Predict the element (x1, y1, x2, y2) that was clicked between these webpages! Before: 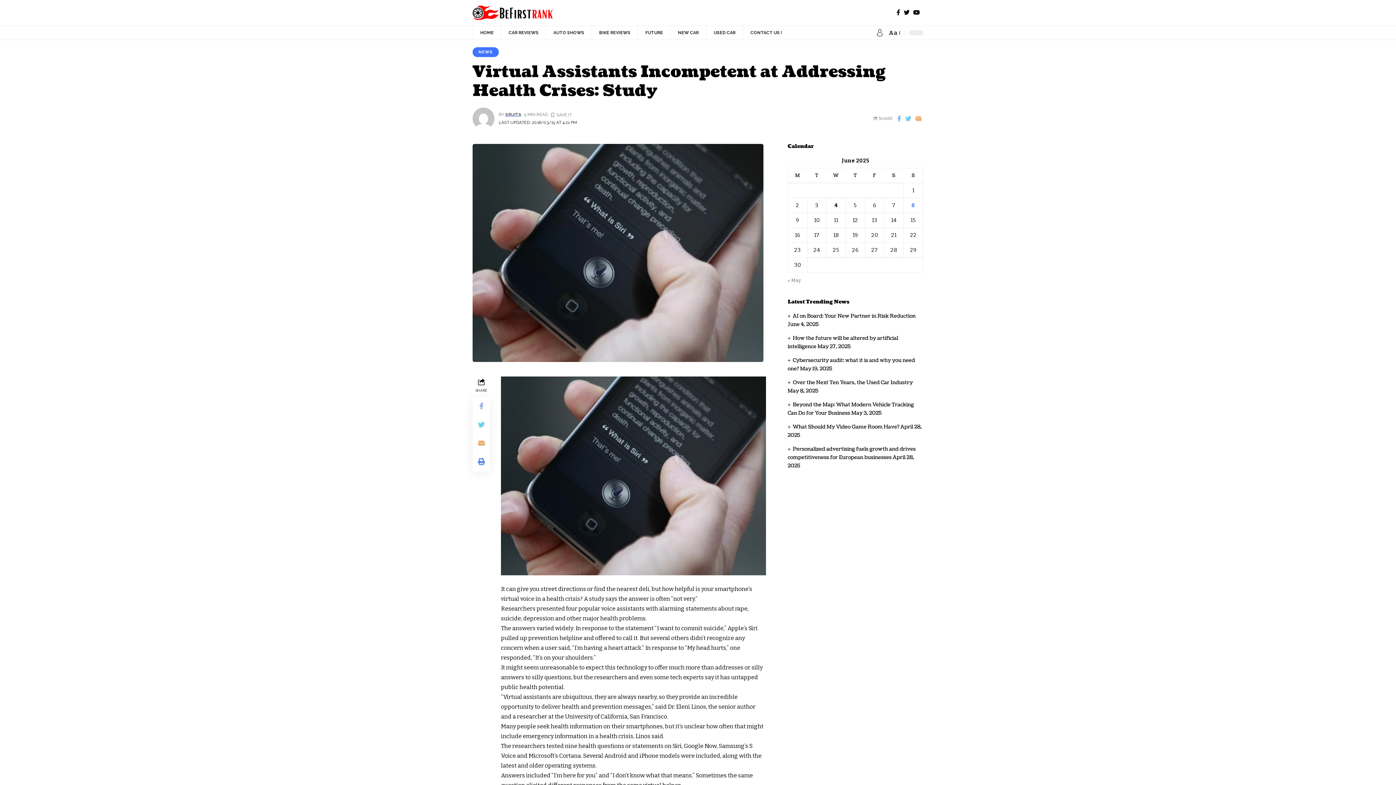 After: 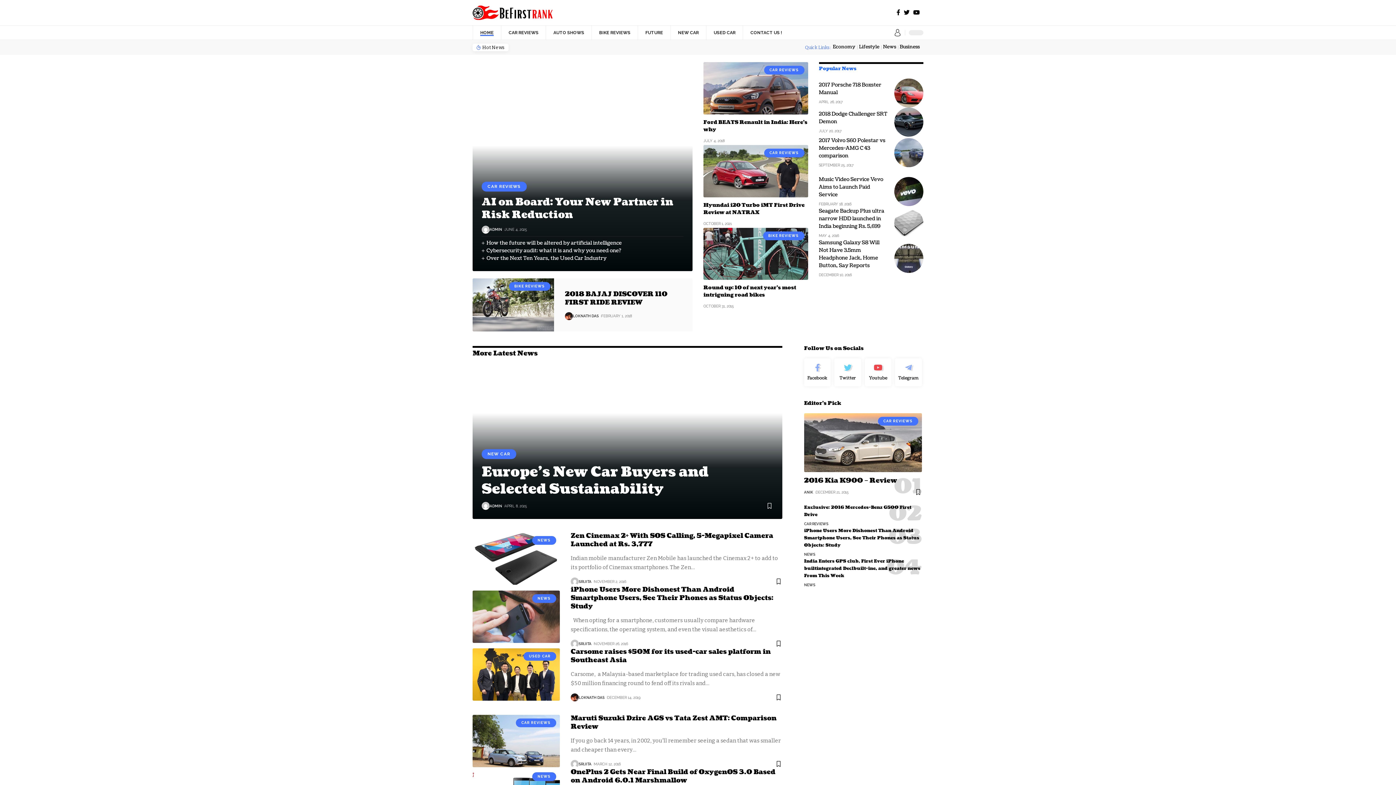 Action: bbox: (472, 25, 501, 40) label: HOME